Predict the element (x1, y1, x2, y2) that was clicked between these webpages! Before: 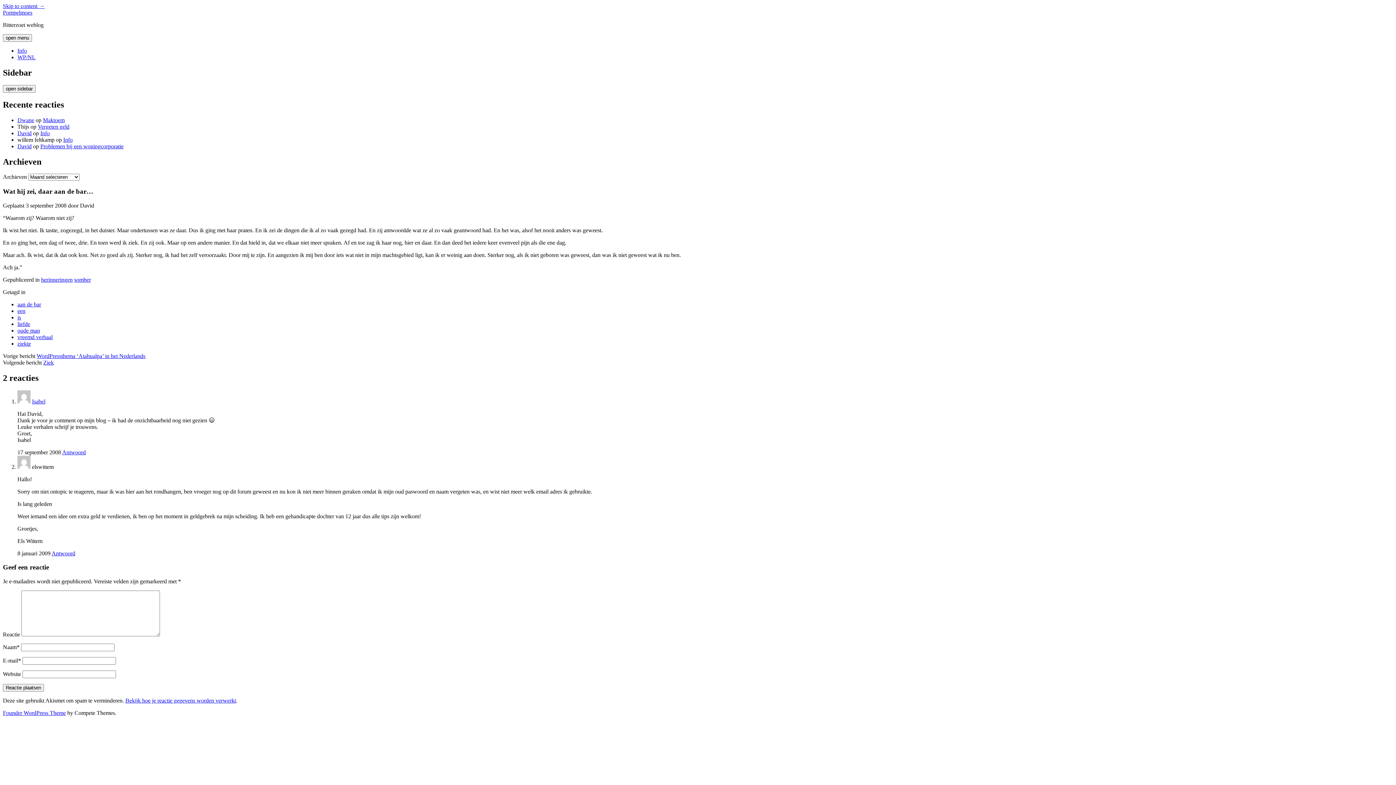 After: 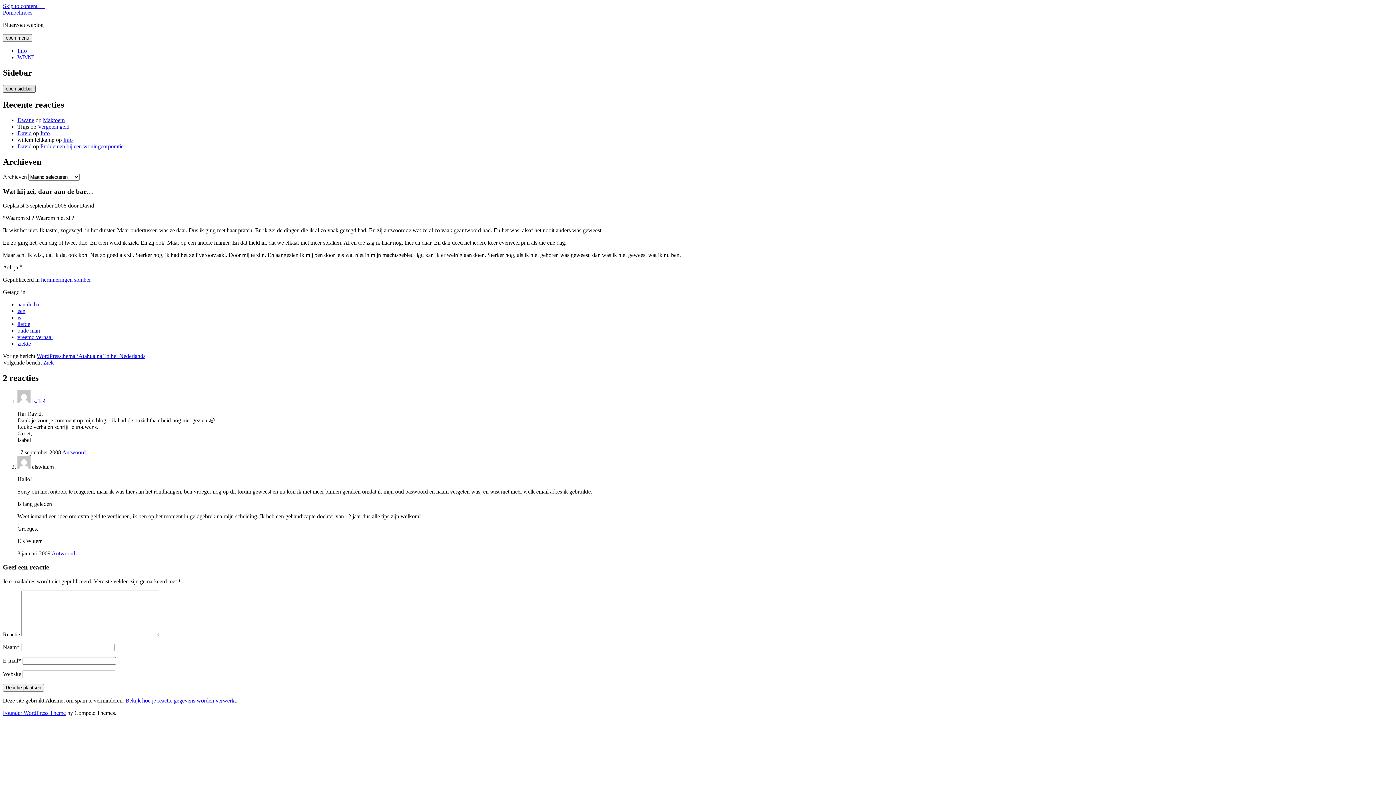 Action: bbox: (2, 85, 35, 92) label: open sidebar